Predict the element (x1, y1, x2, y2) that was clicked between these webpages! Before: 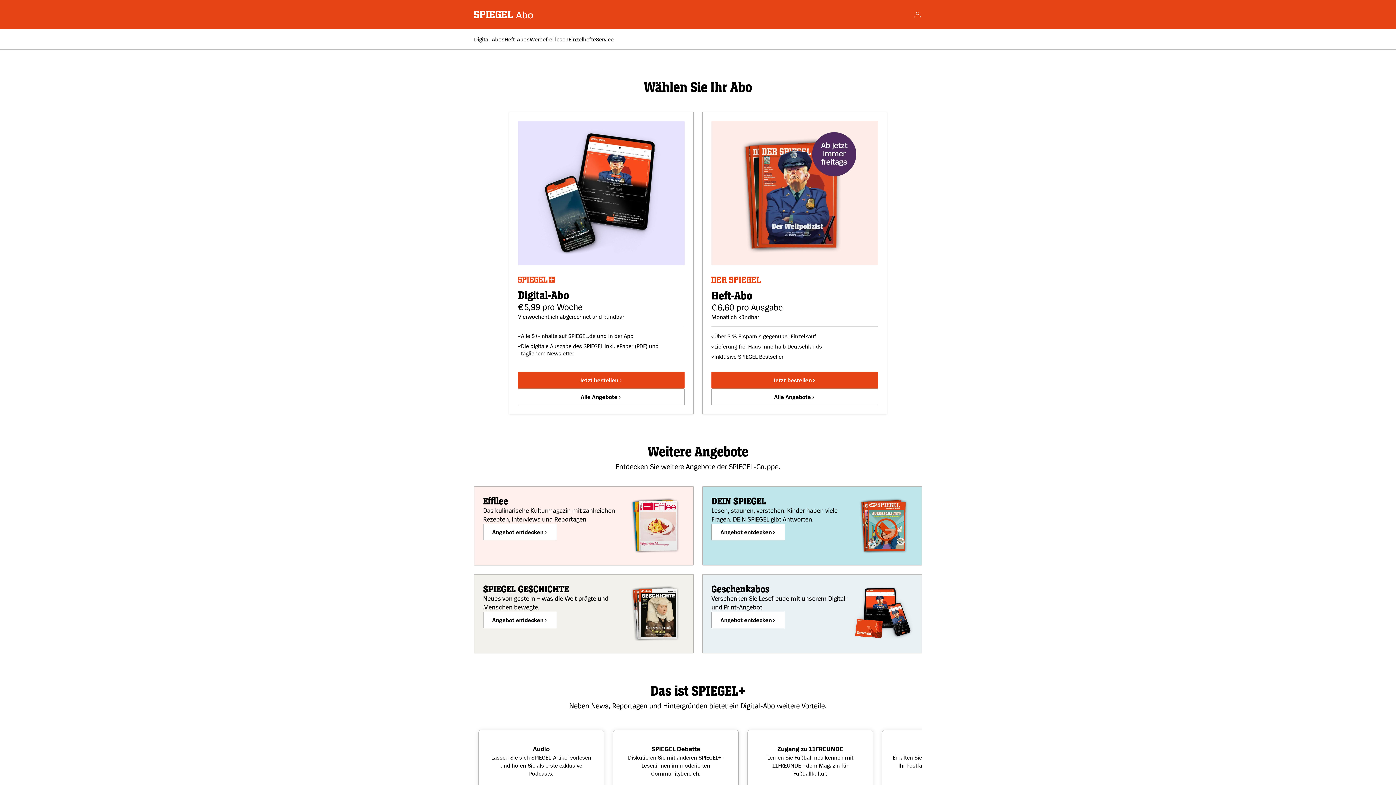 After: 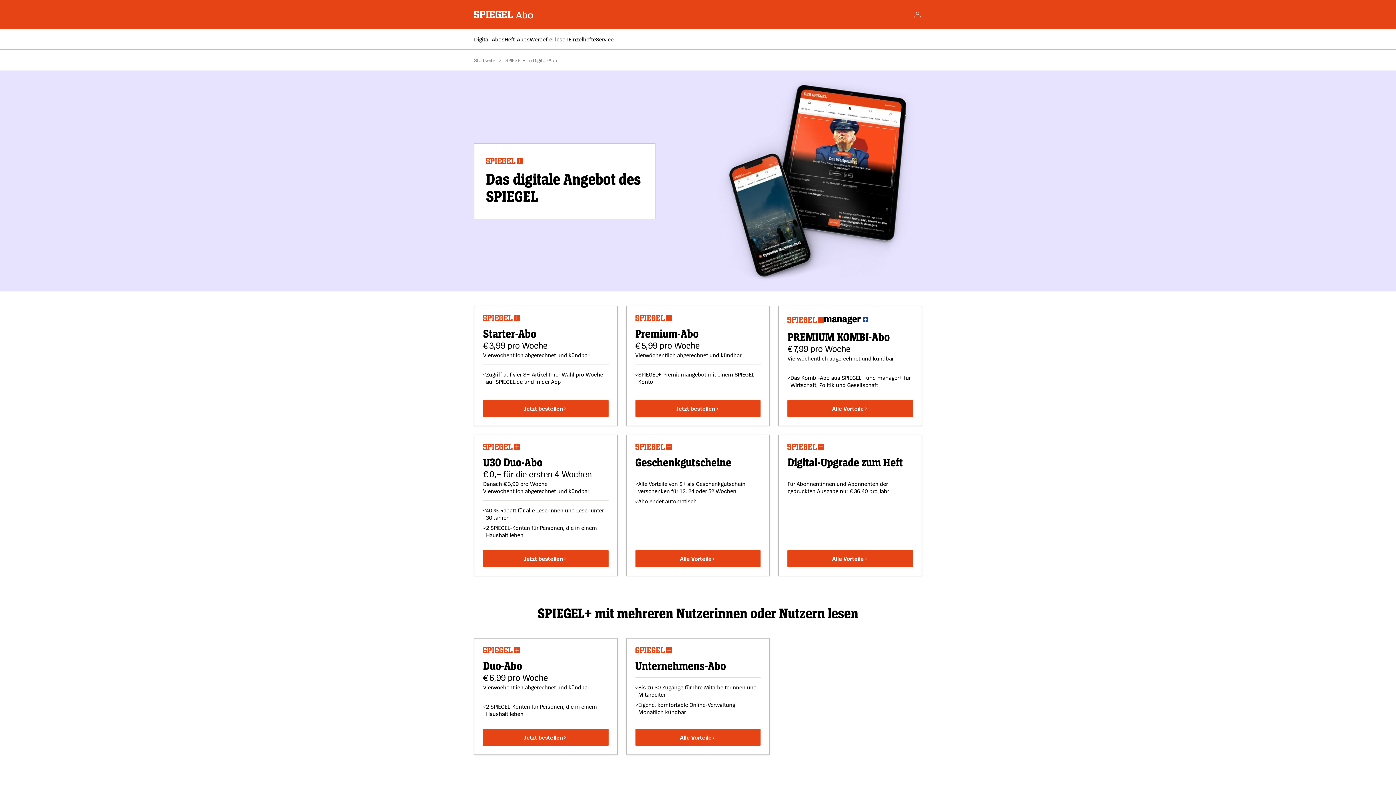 Action: label: Alle Angebote bbox: (518, 388, 684, 405)